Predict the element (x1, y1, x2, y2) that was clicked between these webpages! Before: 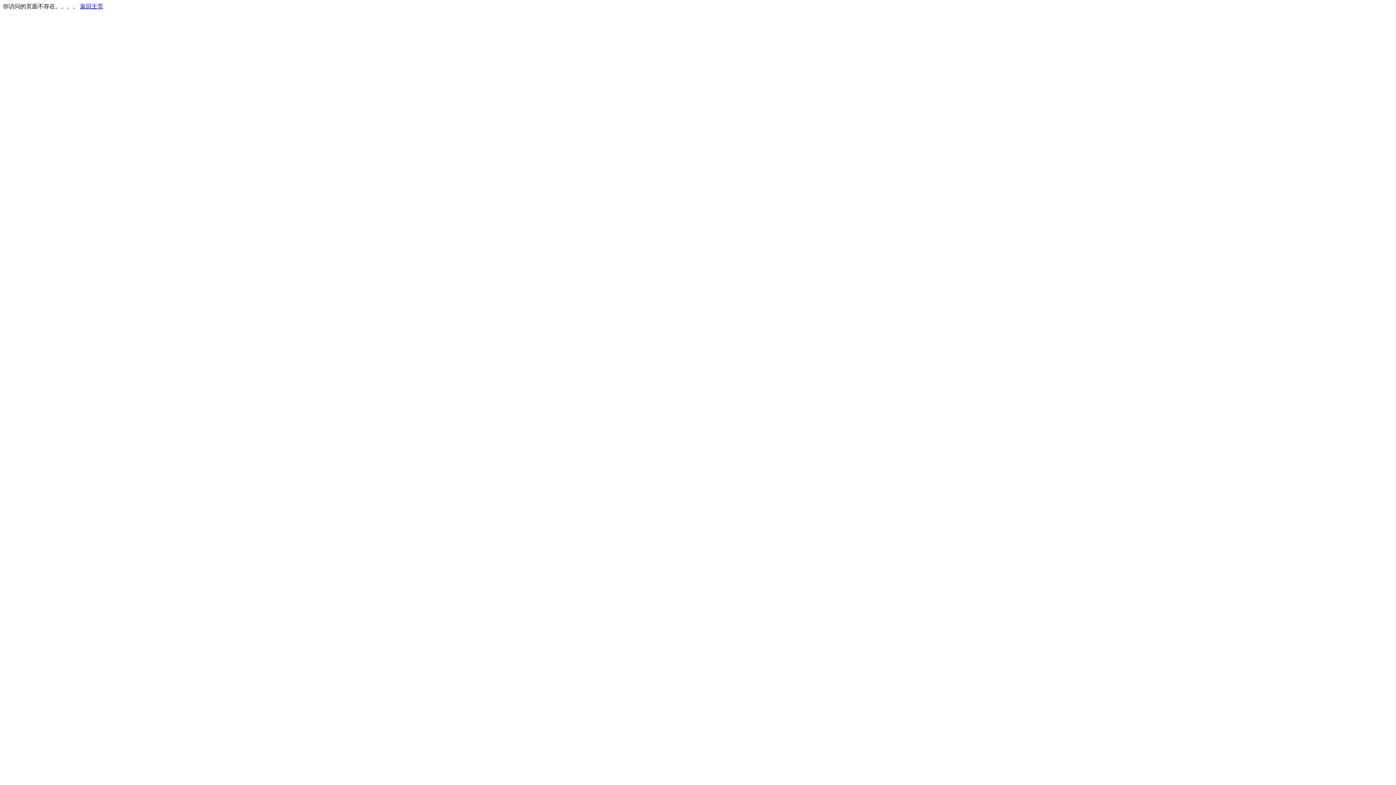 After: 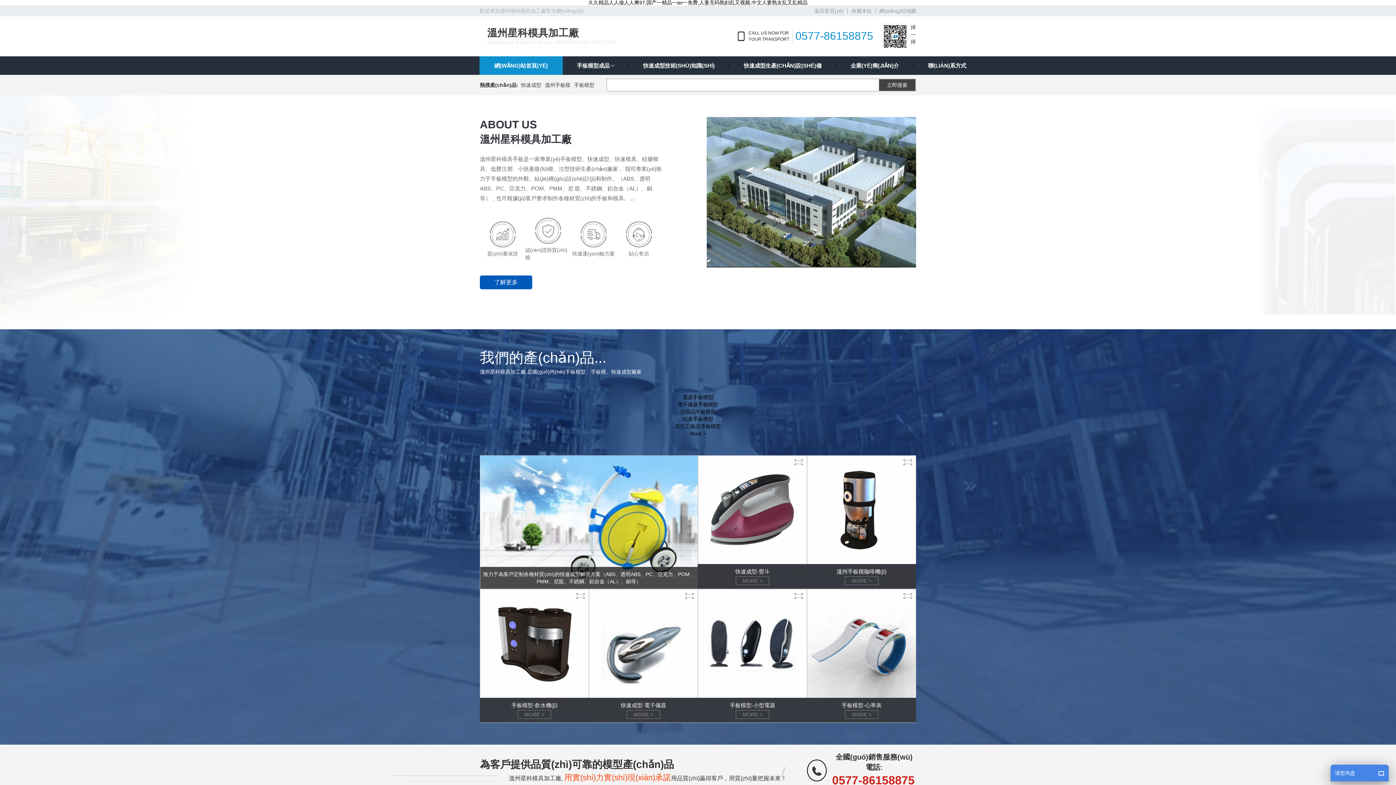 Action: label: 返回主页 bbox: (80, 3, 103, 9)